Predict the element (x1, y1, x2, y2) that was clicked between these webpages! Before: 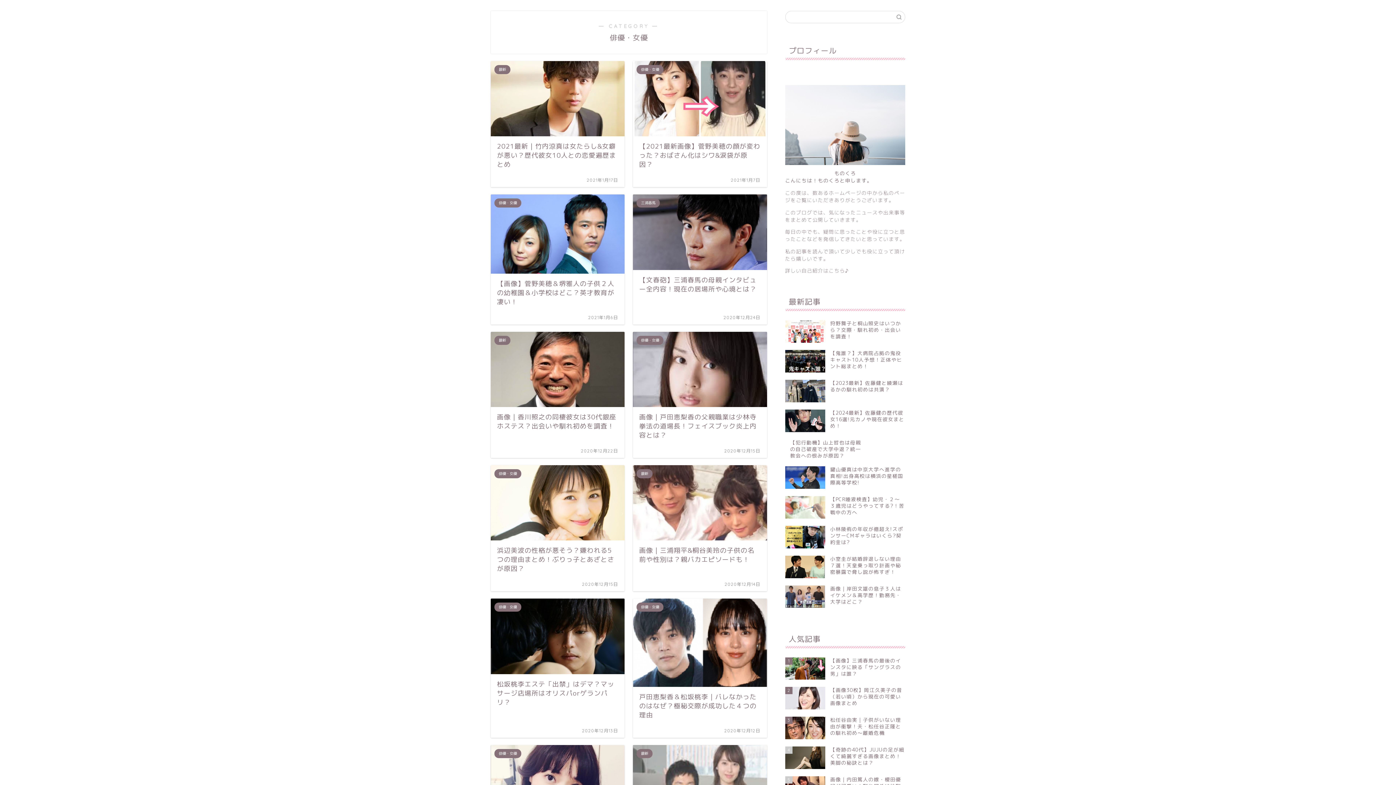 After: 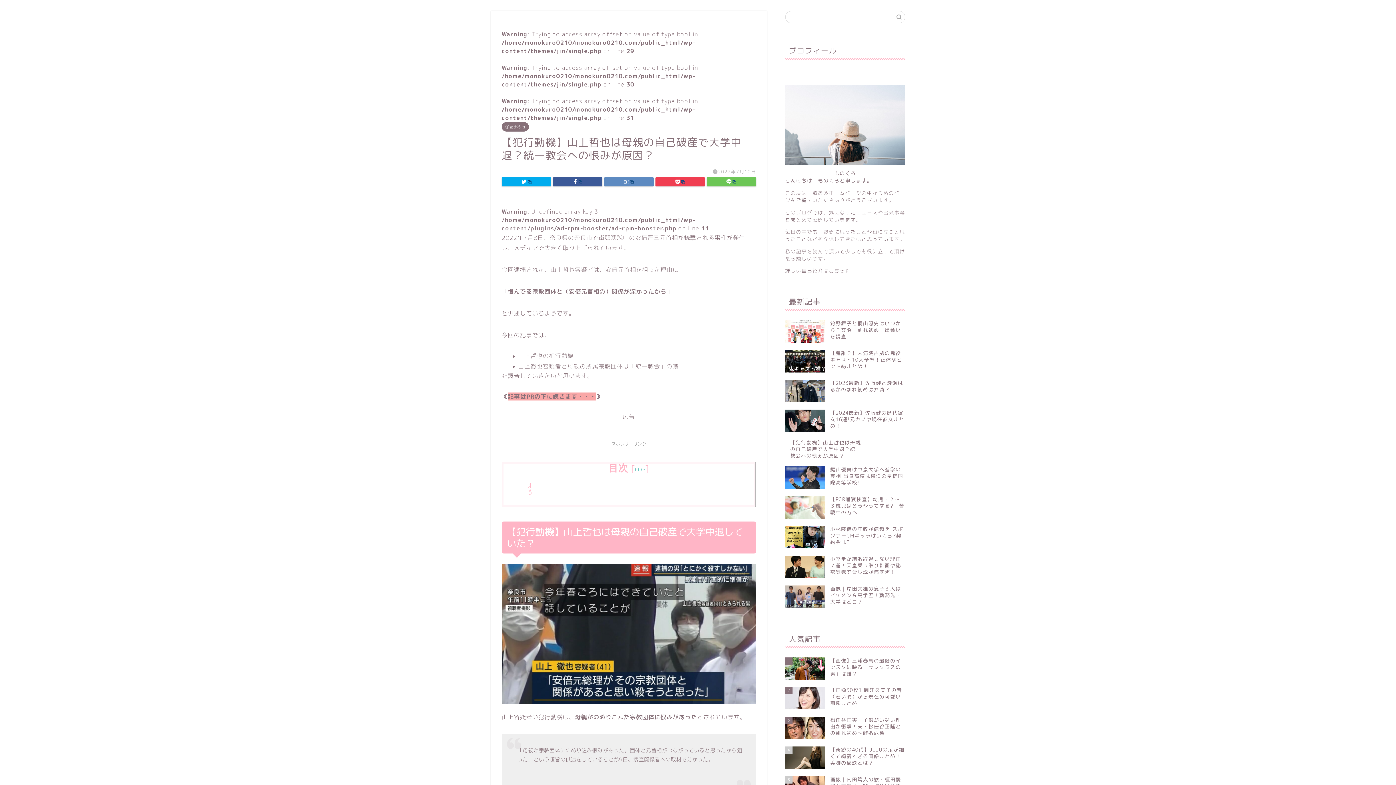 Action: label: 【犯行動機】山上哲也は母親の自己破産で大学中退？統一教会への恨みが原因？ bbox: (785, 435, 905, 462)